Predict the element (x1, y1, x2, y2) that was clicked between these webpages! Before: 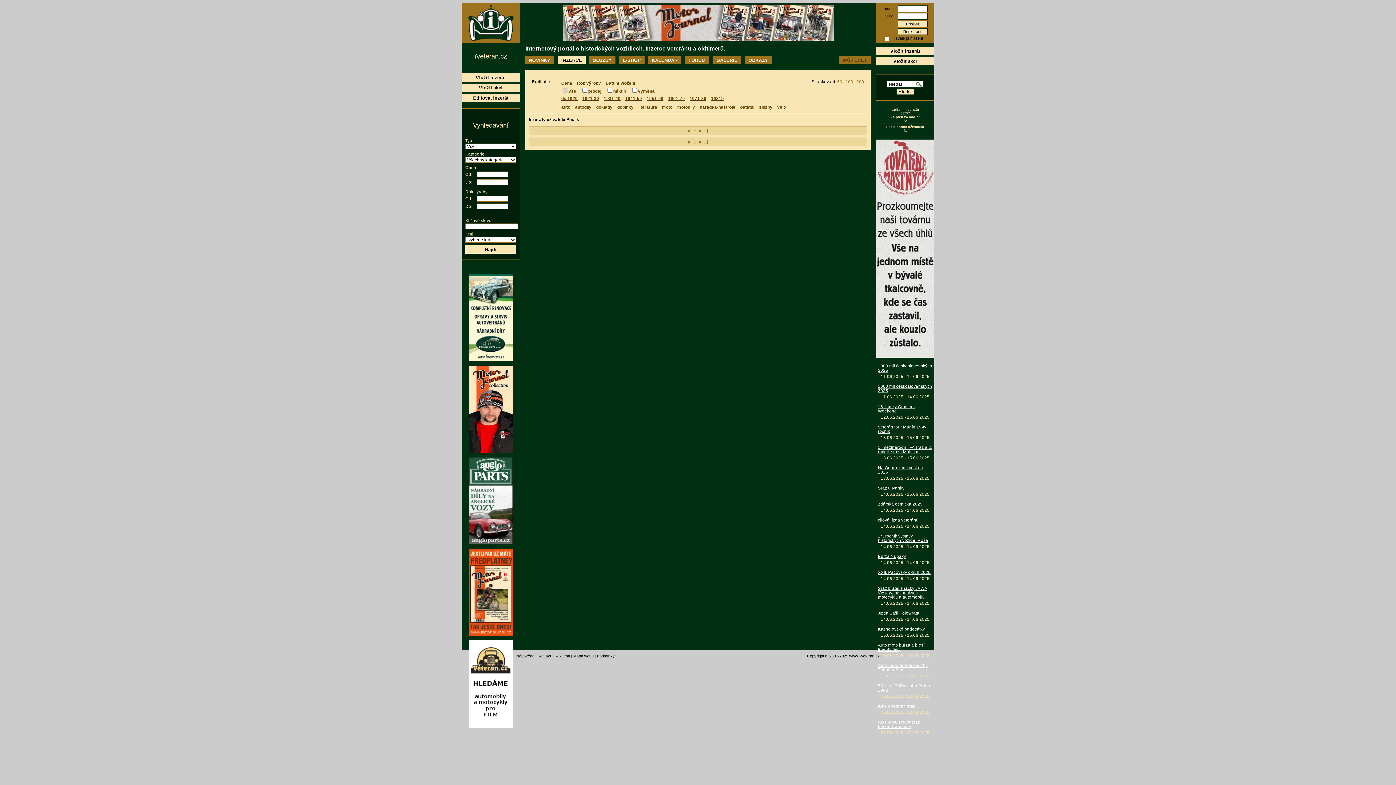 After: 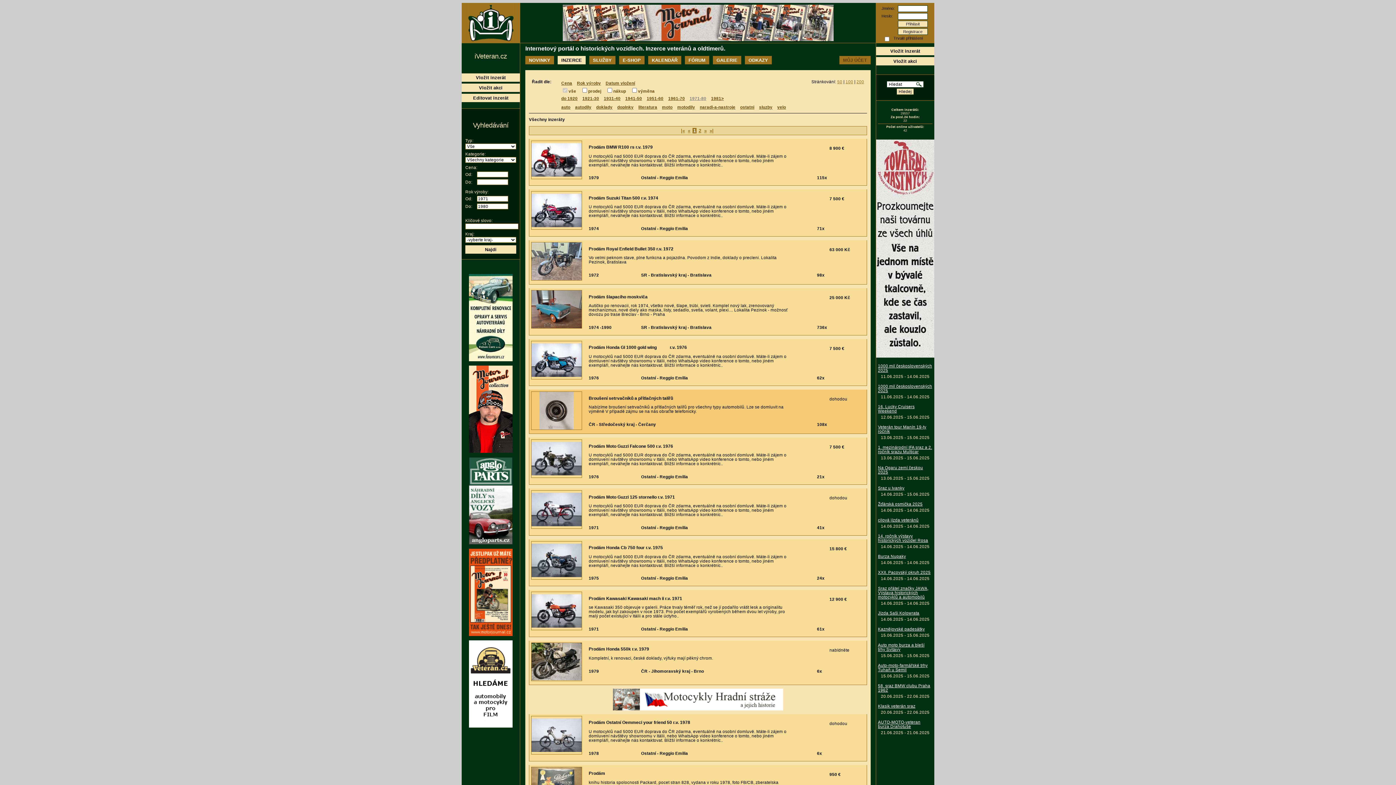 Action: bbox: (688, 96, 708, 100) label: 1971-80